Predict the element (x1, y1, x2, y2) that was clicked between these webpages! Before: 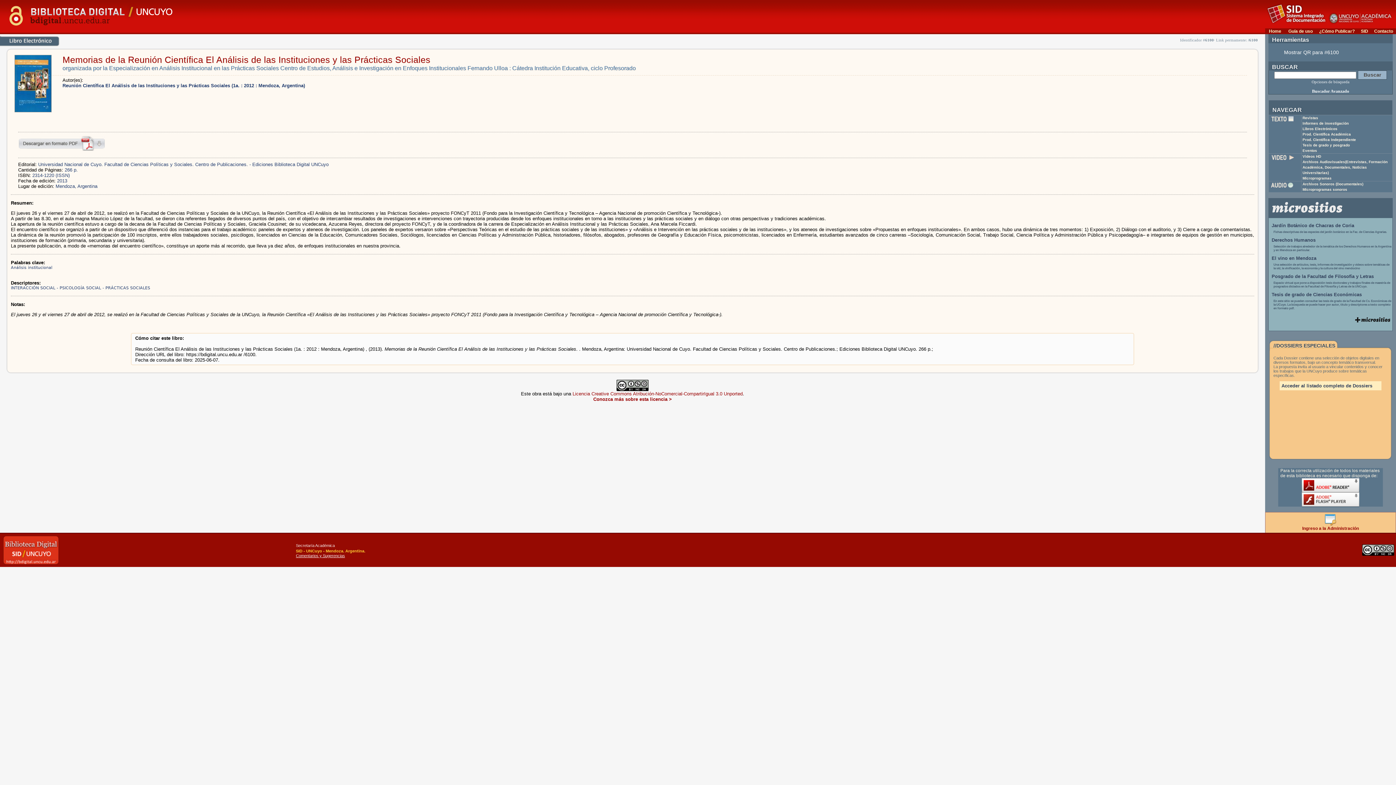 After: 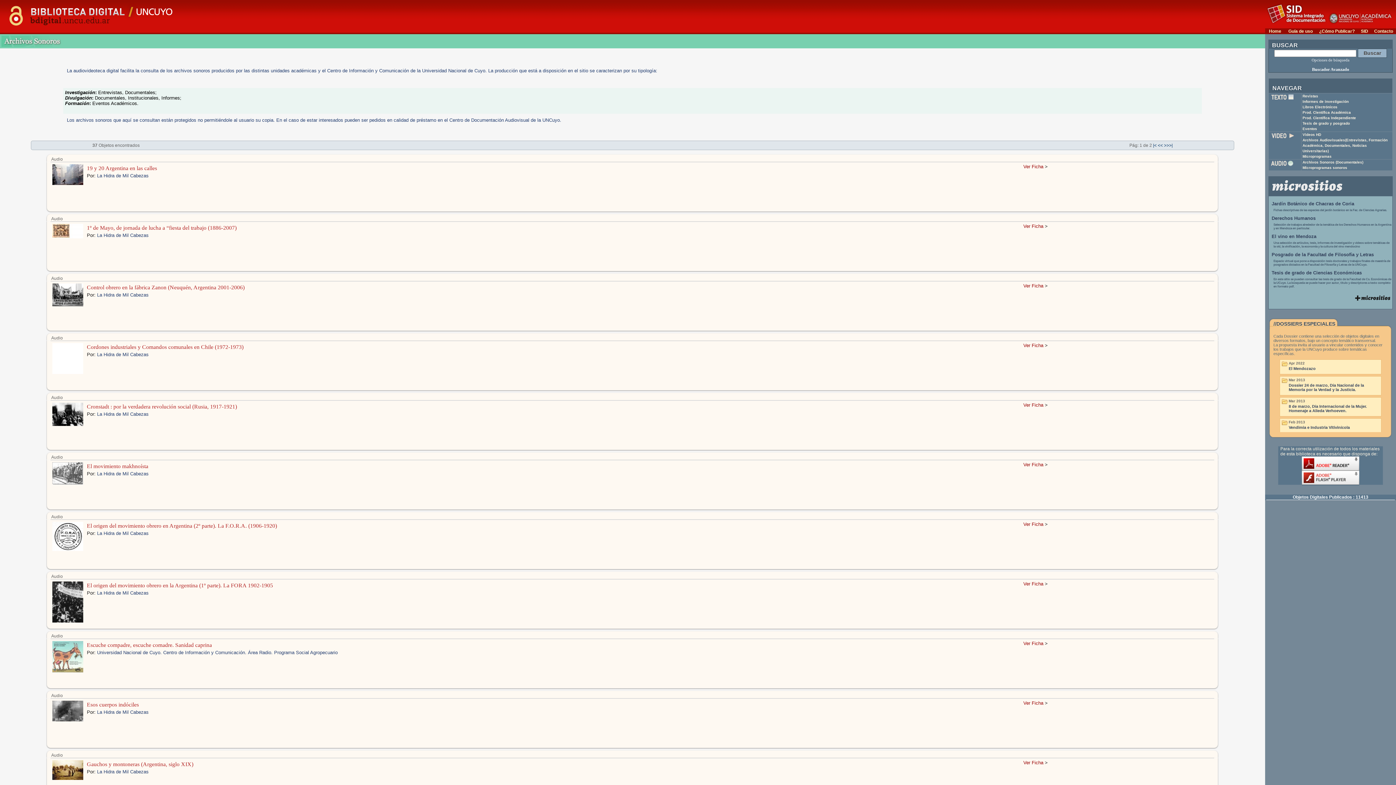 Action: bbox: (1302, 182, 1363, 186) label: Archivos Sonoros (Documentales)